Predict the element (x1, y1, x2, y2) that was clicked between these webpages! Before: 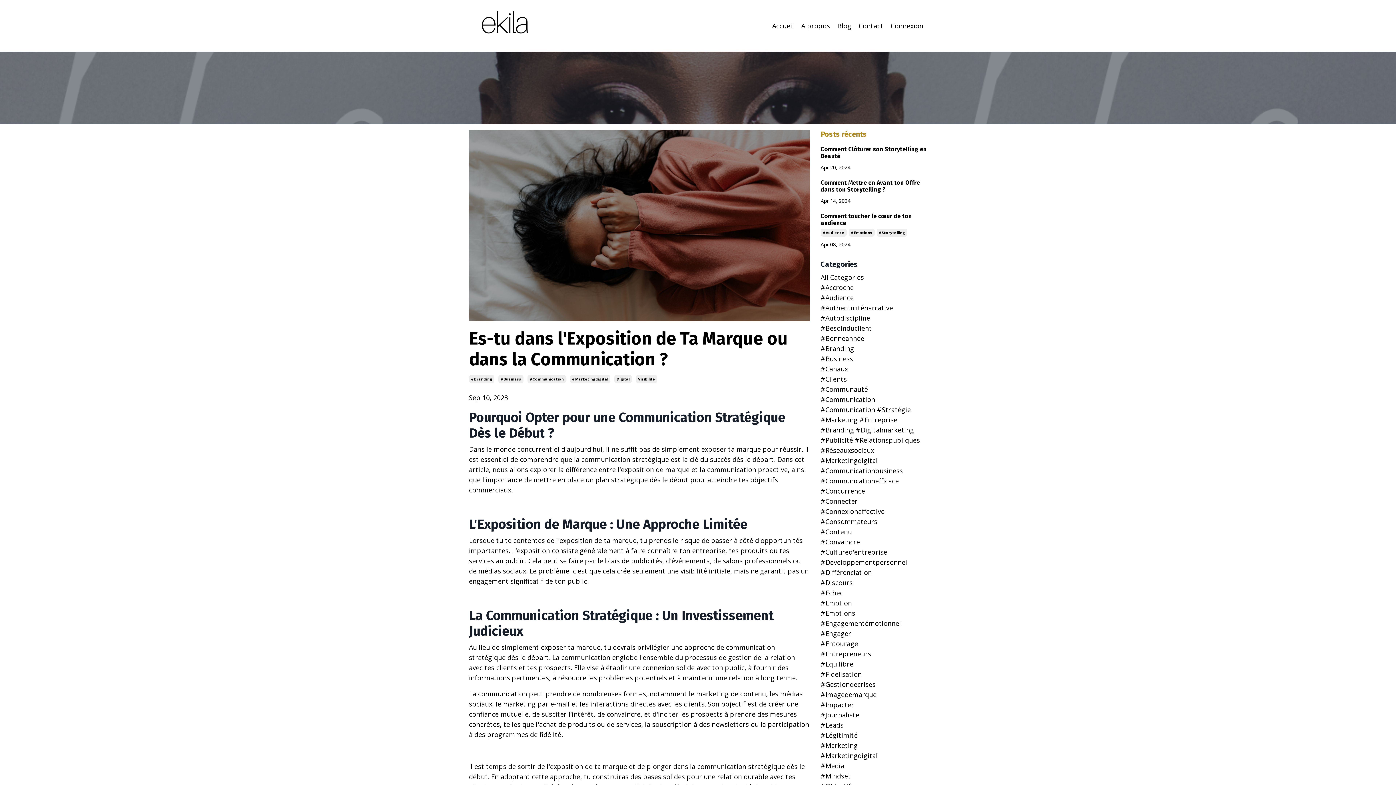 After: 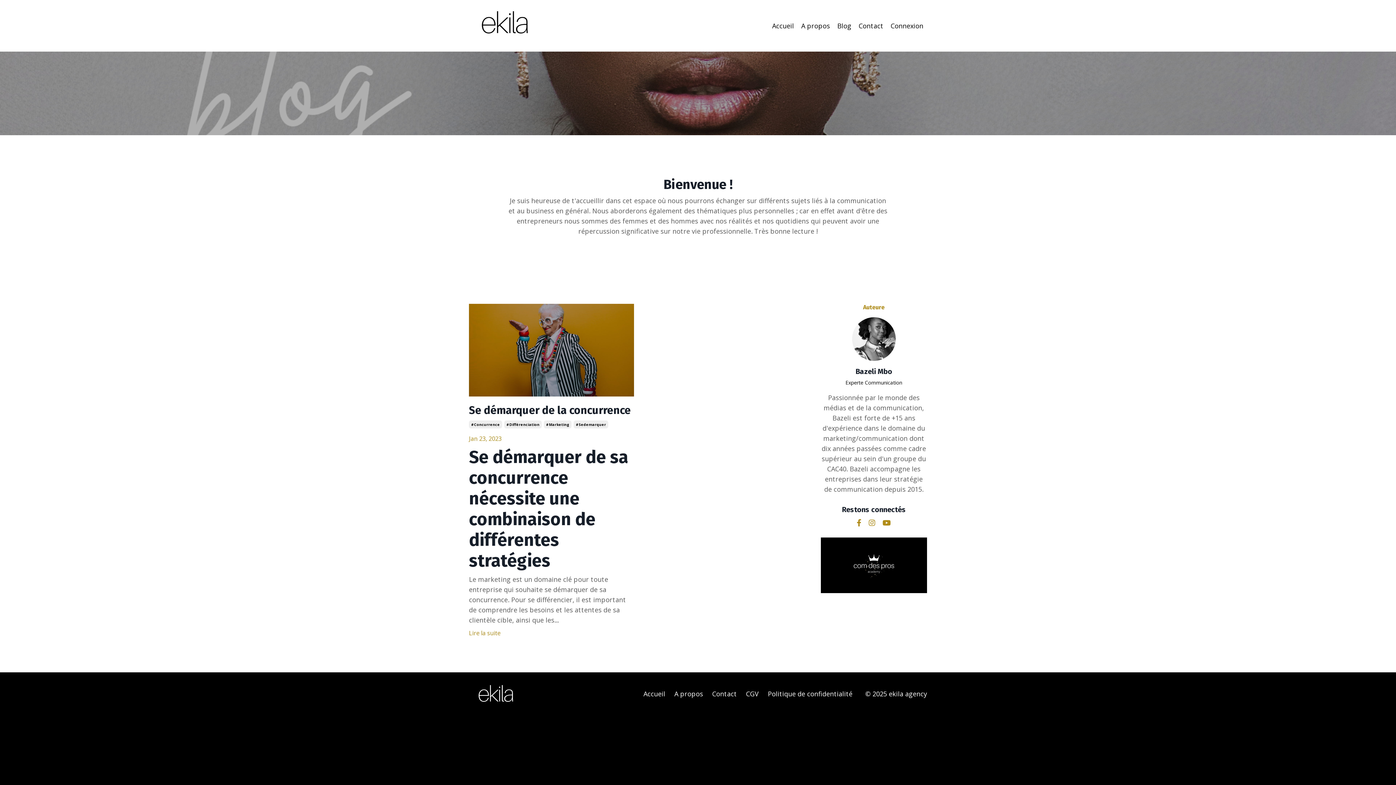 Action: label: #Différenciation bbox: (820, 567, 927, 577)